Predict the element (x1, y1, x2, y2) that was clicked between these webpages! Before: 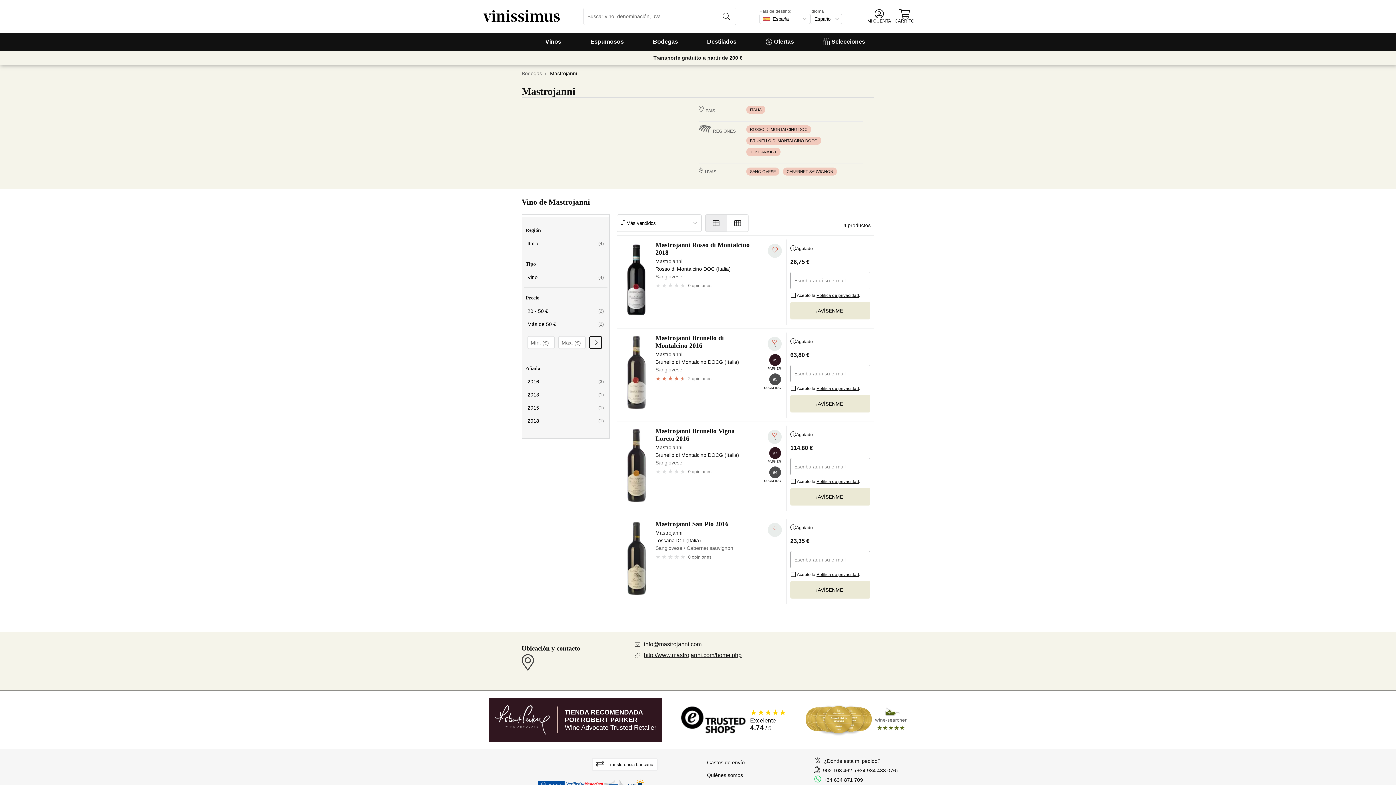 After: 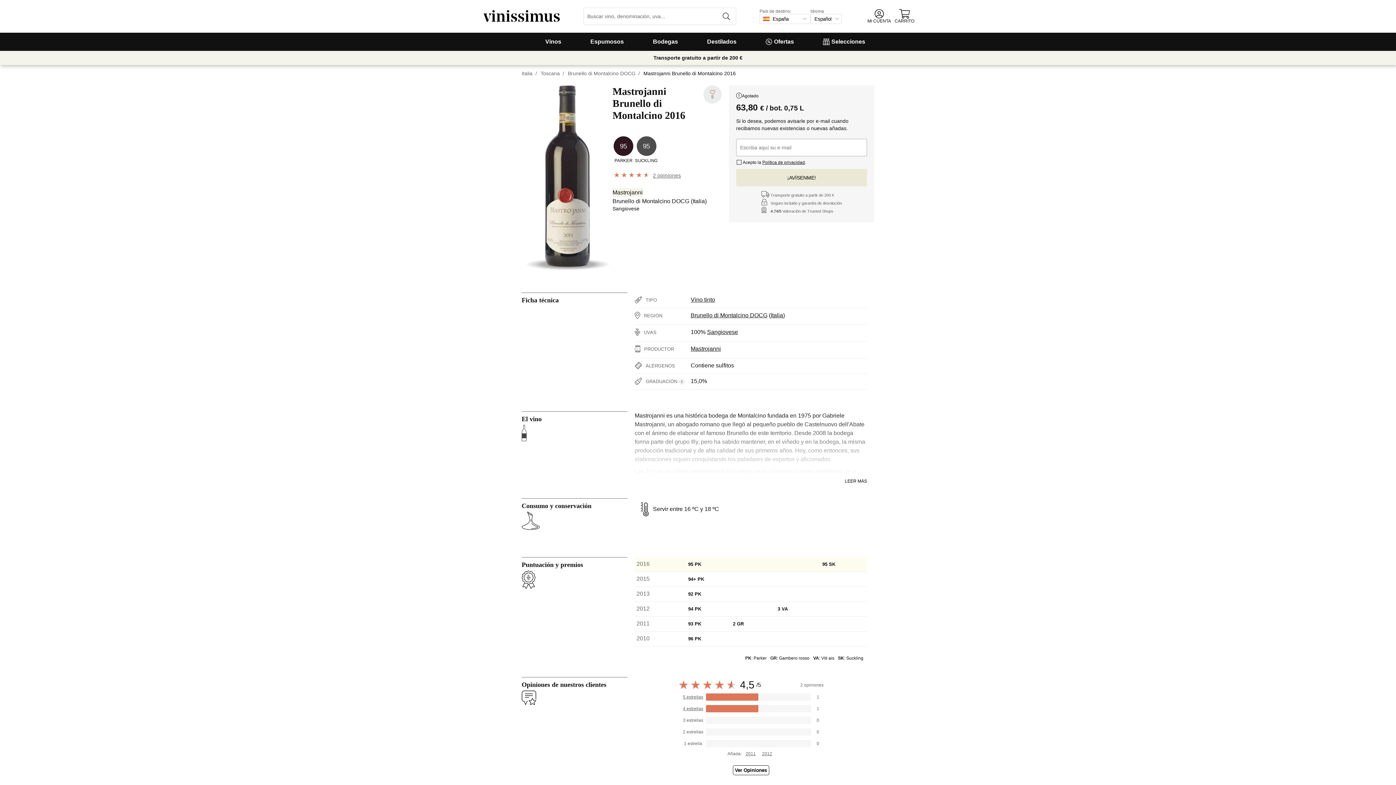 Action: label: Mastrojanni Brunello di Montalcino 2016 bbox: (655, 334, 755, 349)